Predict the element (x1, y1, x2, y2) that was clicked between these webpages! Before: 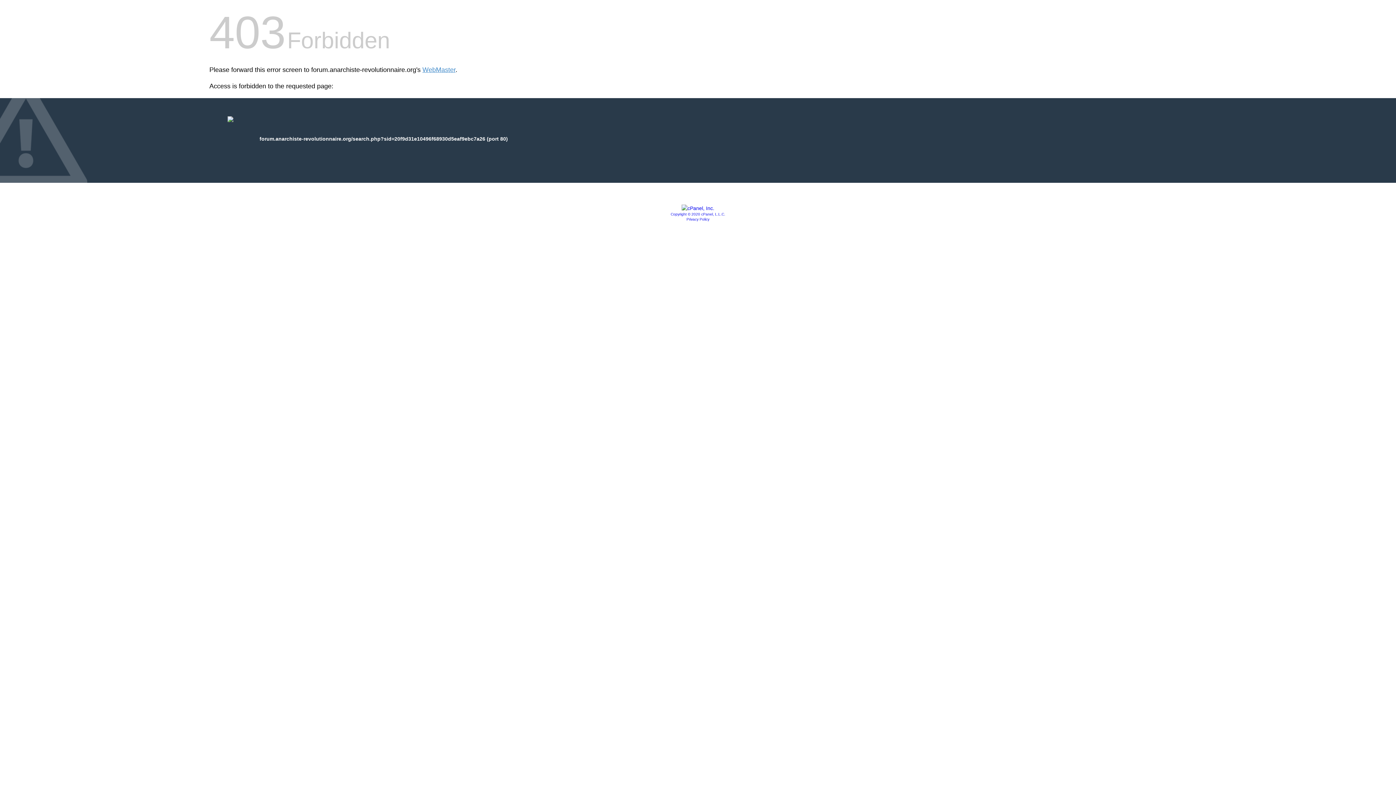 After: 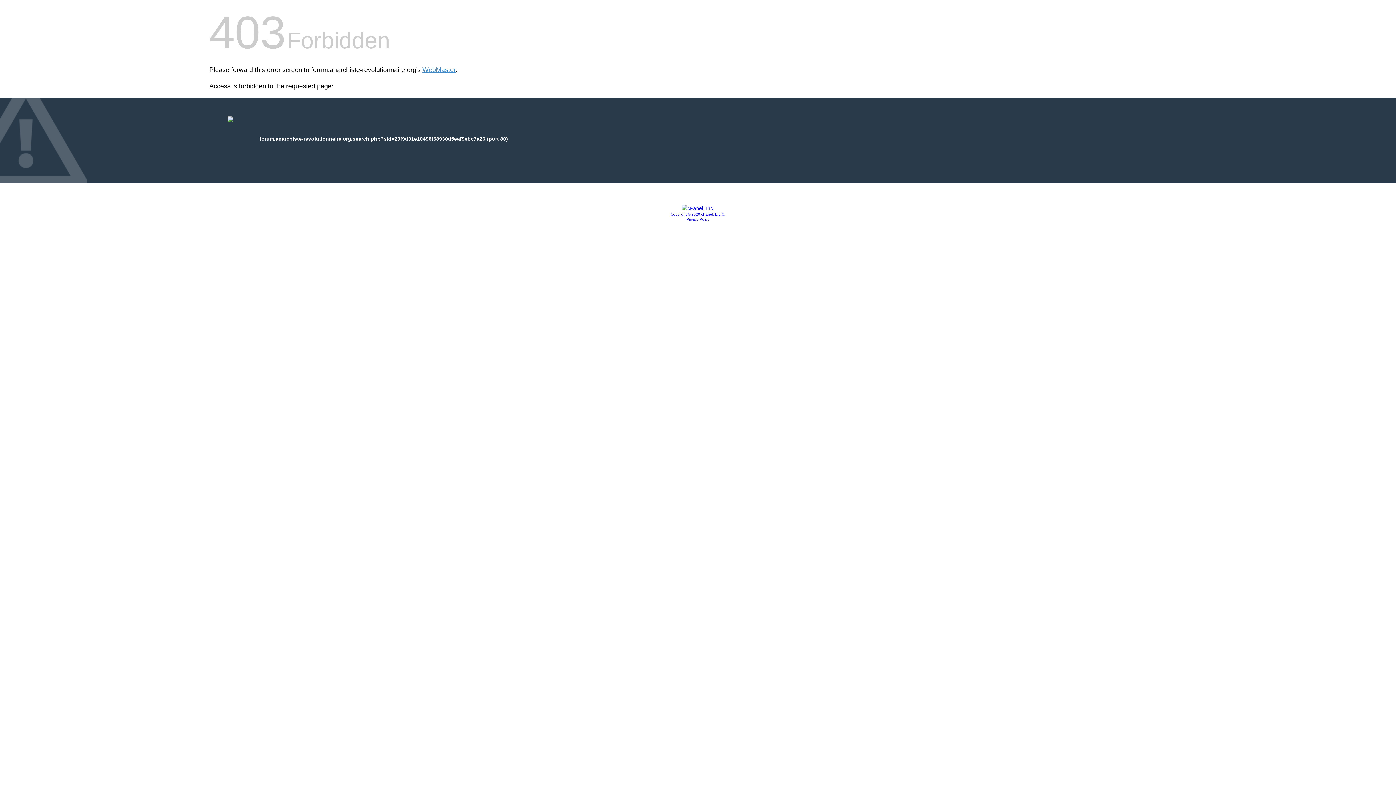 Action: bbox: (681, 205, 714, 211)